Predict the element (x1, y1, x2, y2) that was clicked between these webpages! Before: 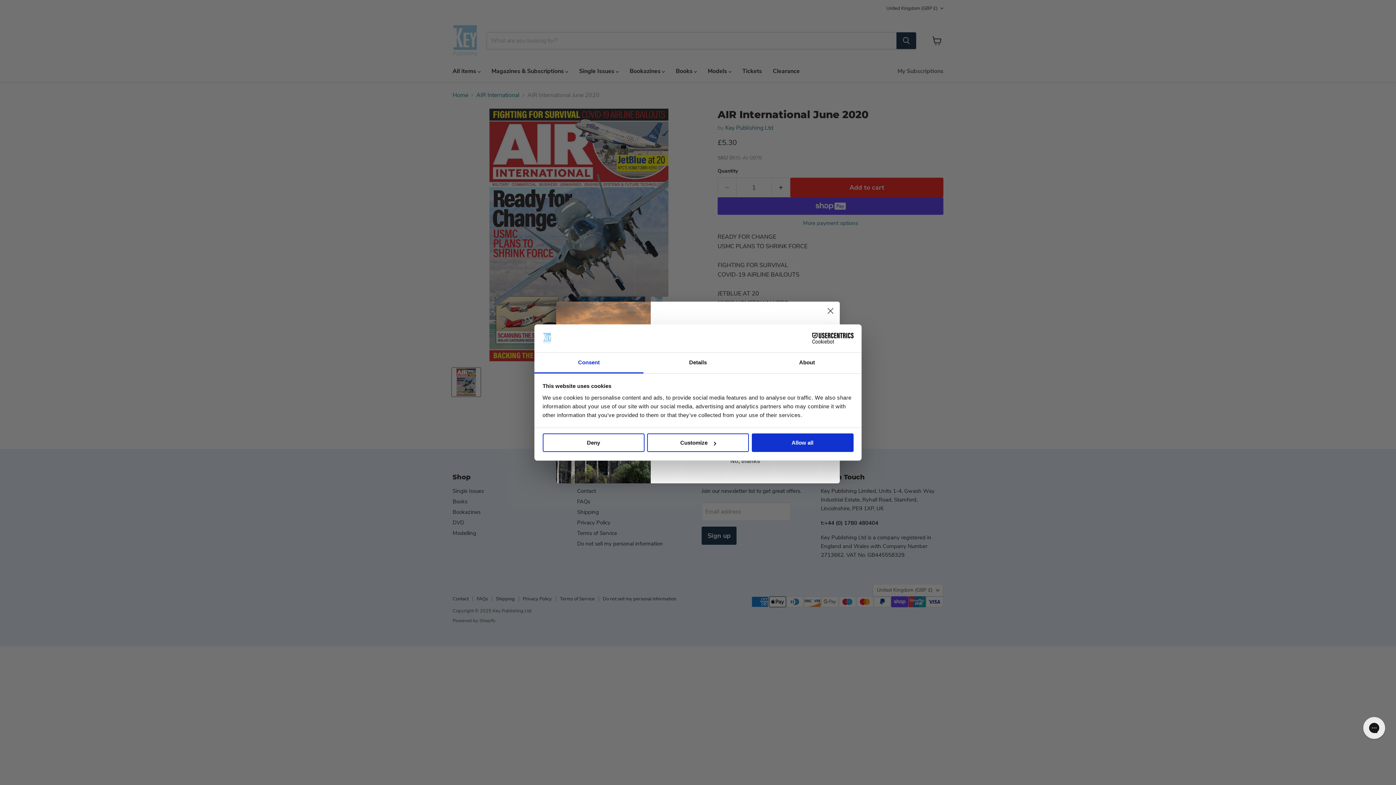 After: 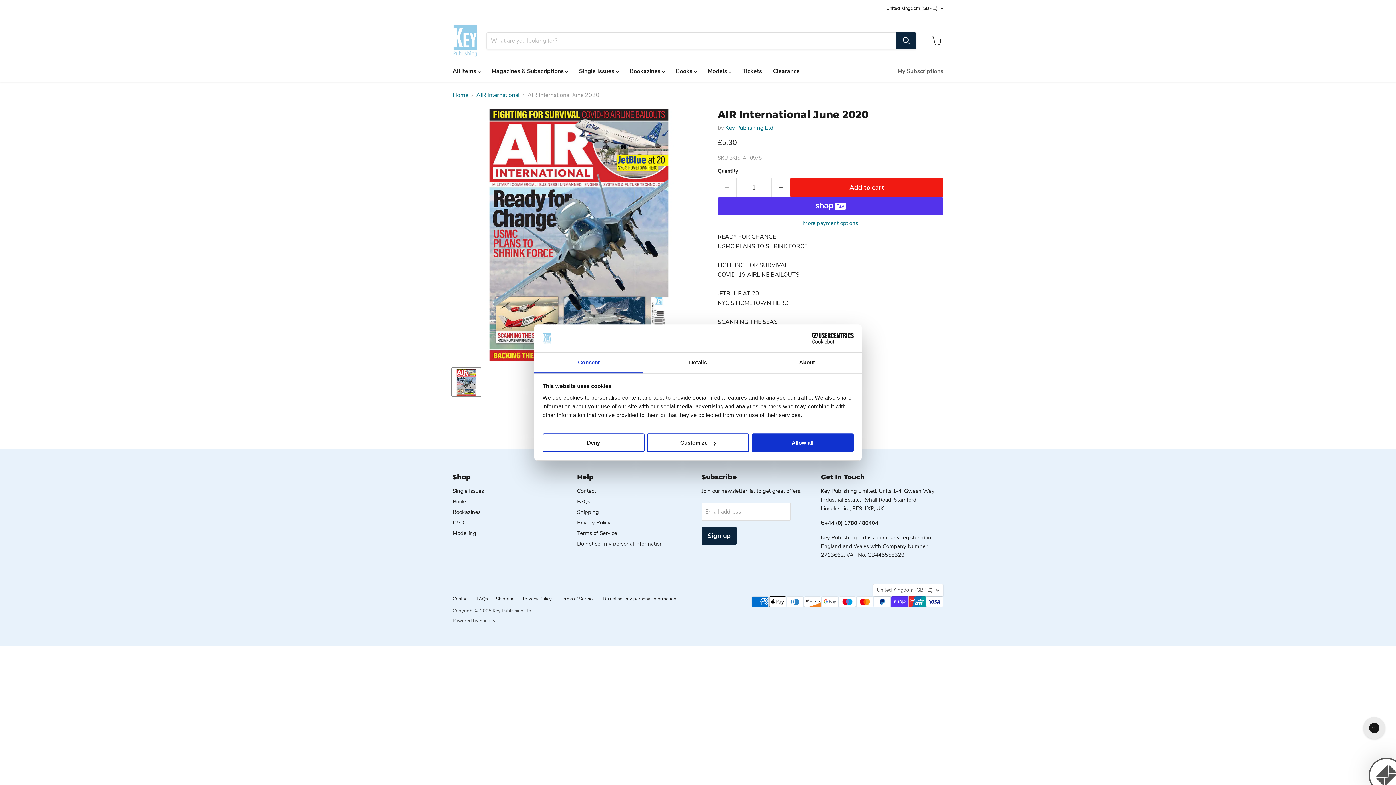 Action: bbox: (790, 333, 853, 344) label: Cookiebot - opens in a new window